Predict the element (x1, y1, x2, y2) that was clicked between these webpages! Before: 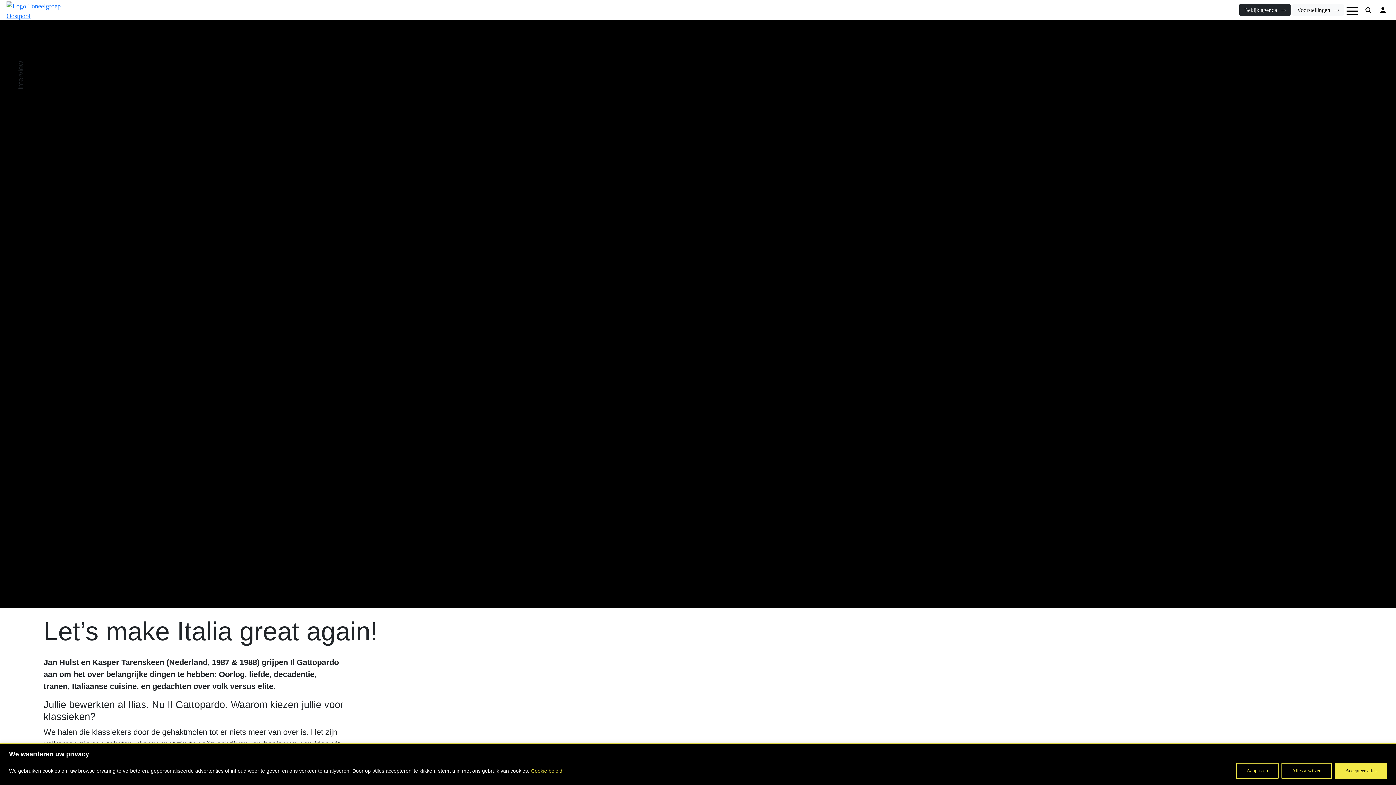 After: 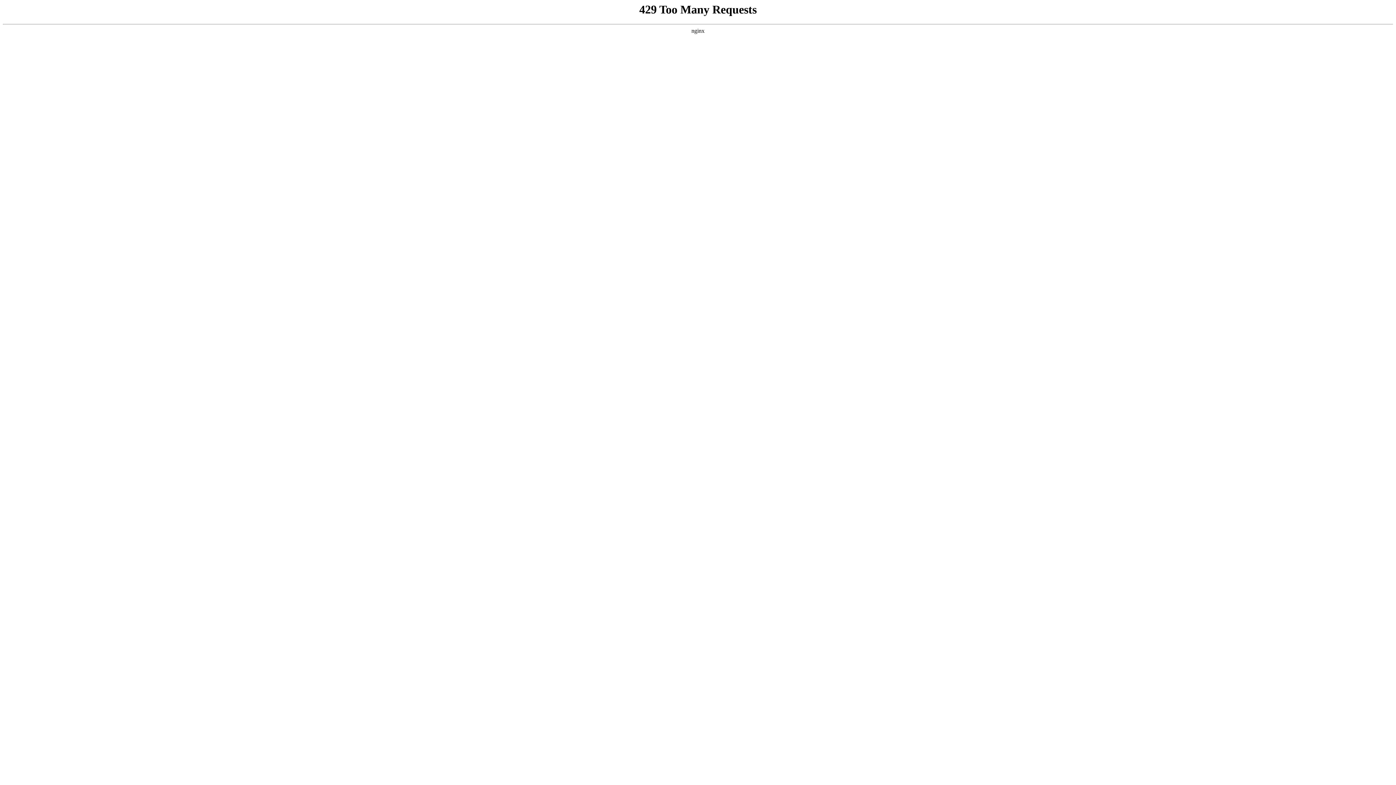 Action: bbox: (6, 1, 74, 21)